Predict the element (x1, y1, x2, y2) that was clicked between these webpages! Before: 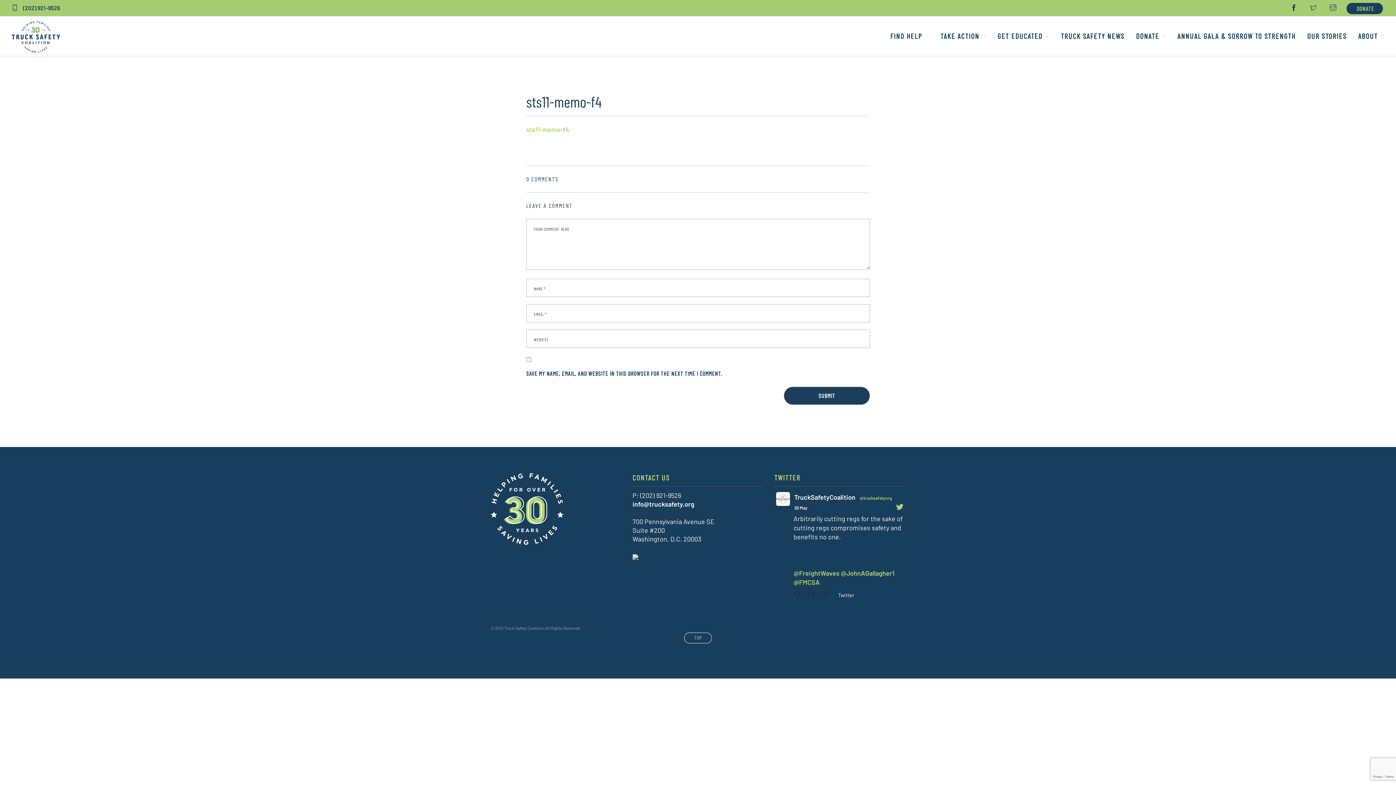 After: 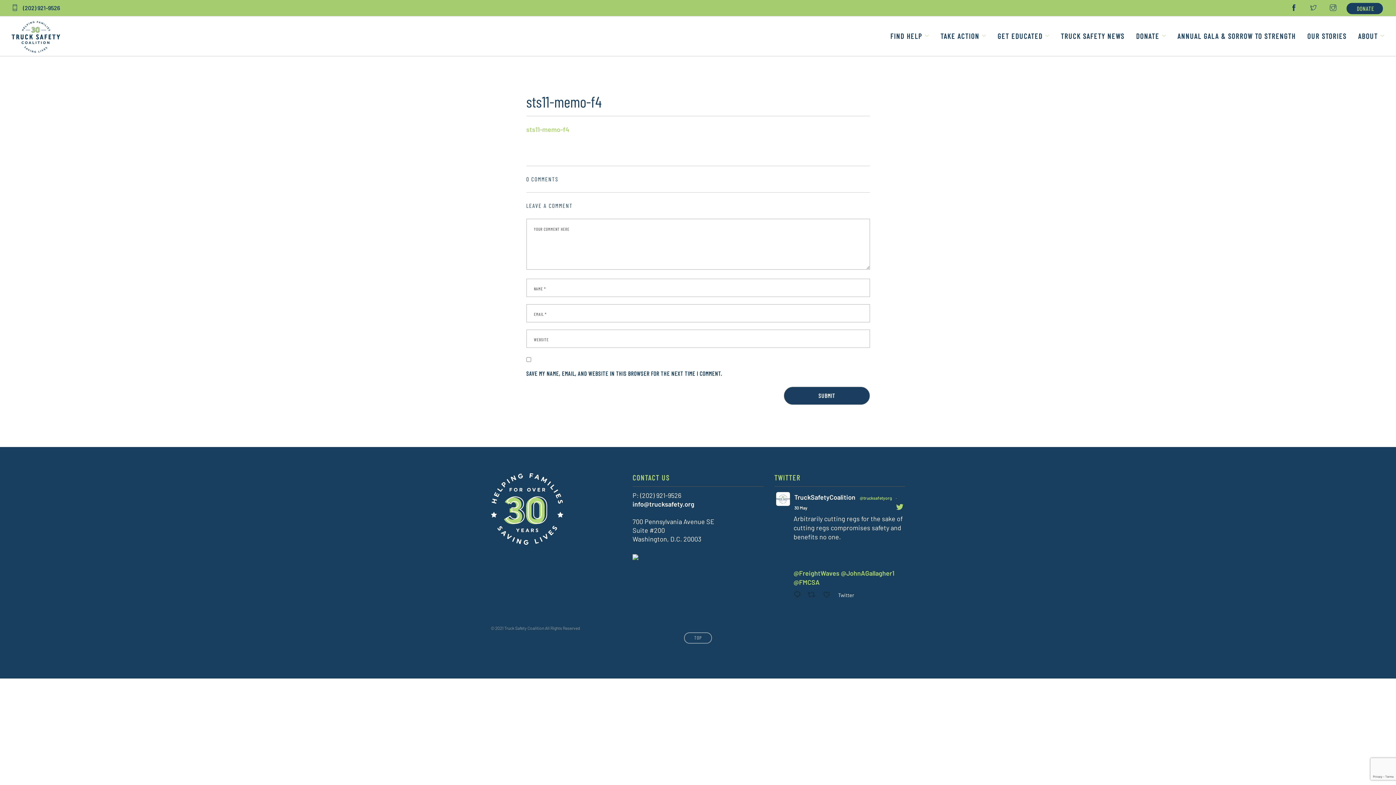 Action: bbox: (632, 500, 694, 508) label: info@trucksafety.org